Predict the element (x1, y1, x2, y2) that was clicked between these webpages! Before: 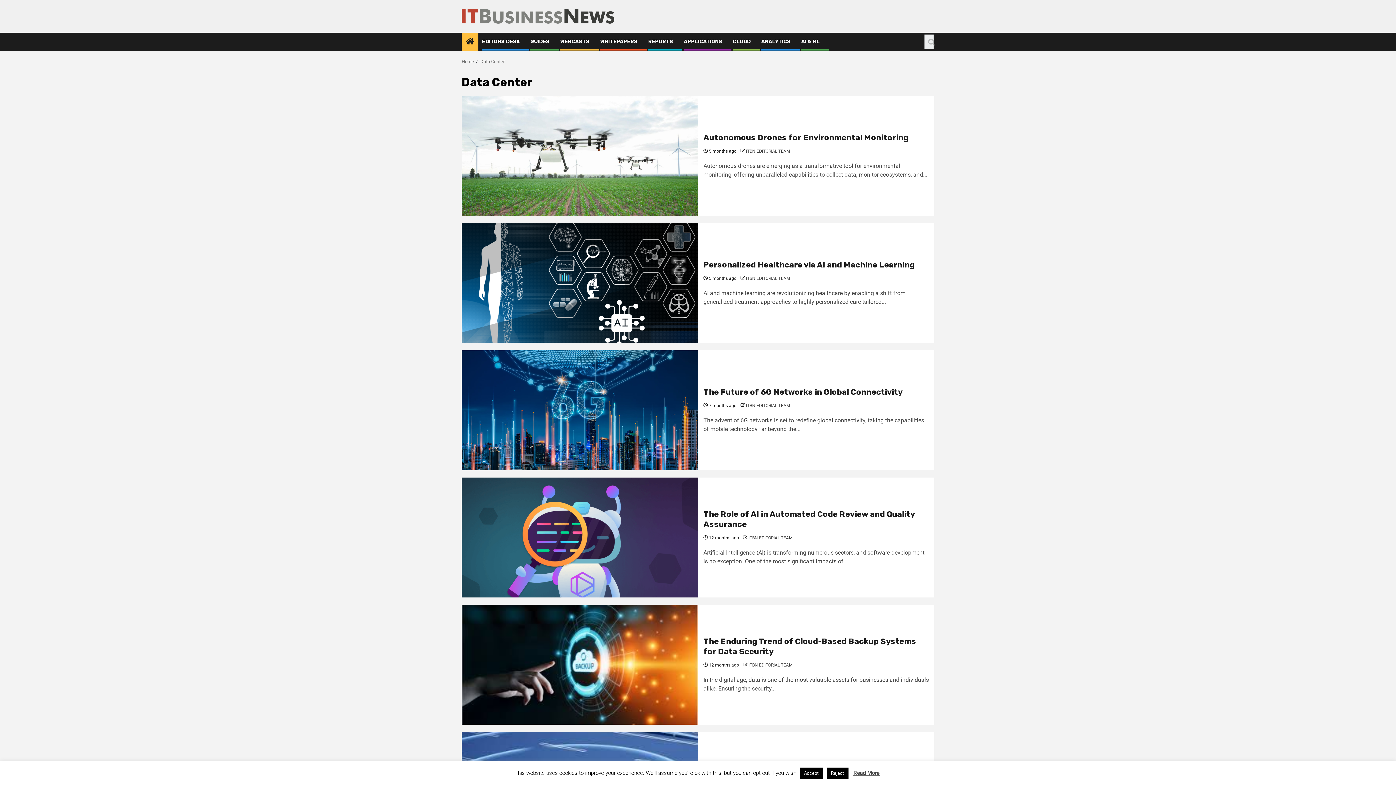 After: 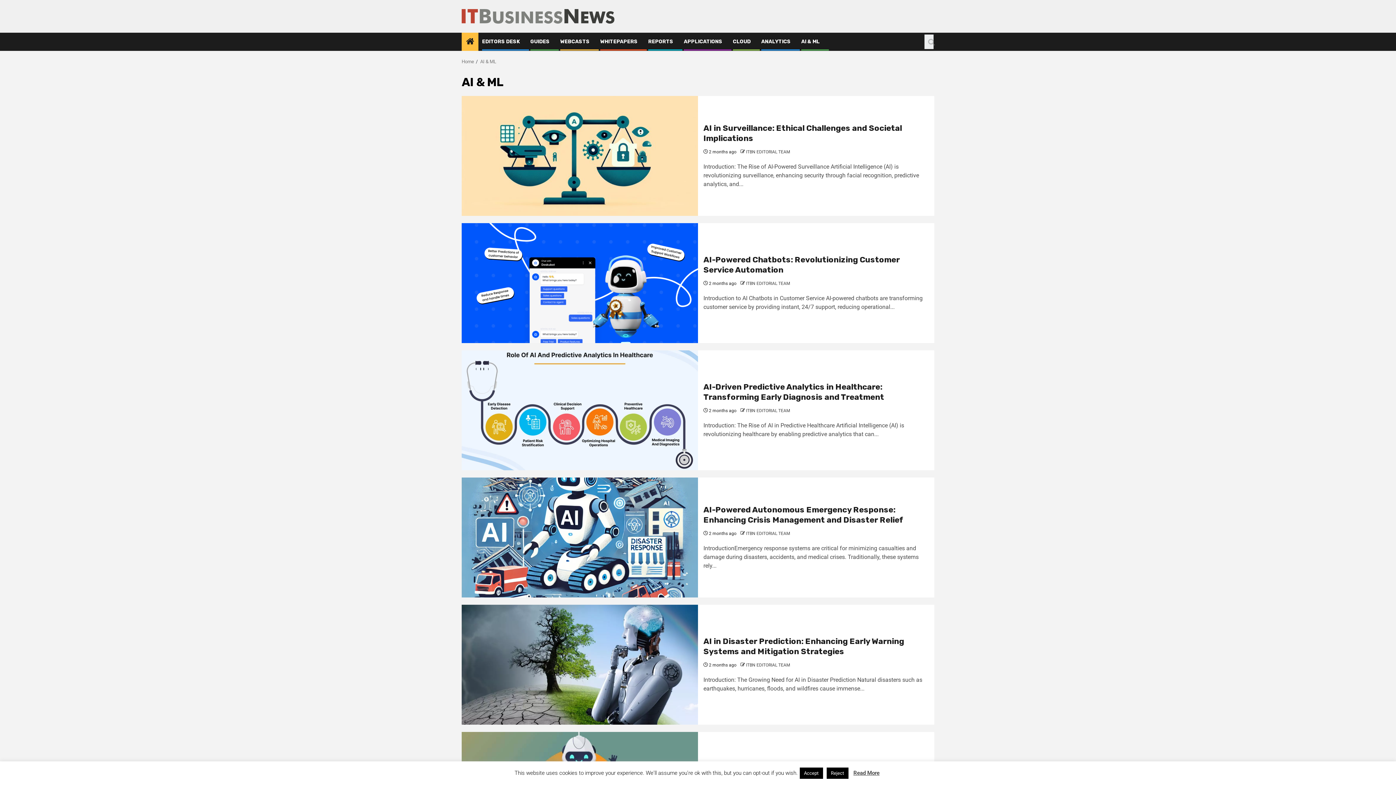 Action: bbox: (801, 38, 820, 44) label: AI & ML